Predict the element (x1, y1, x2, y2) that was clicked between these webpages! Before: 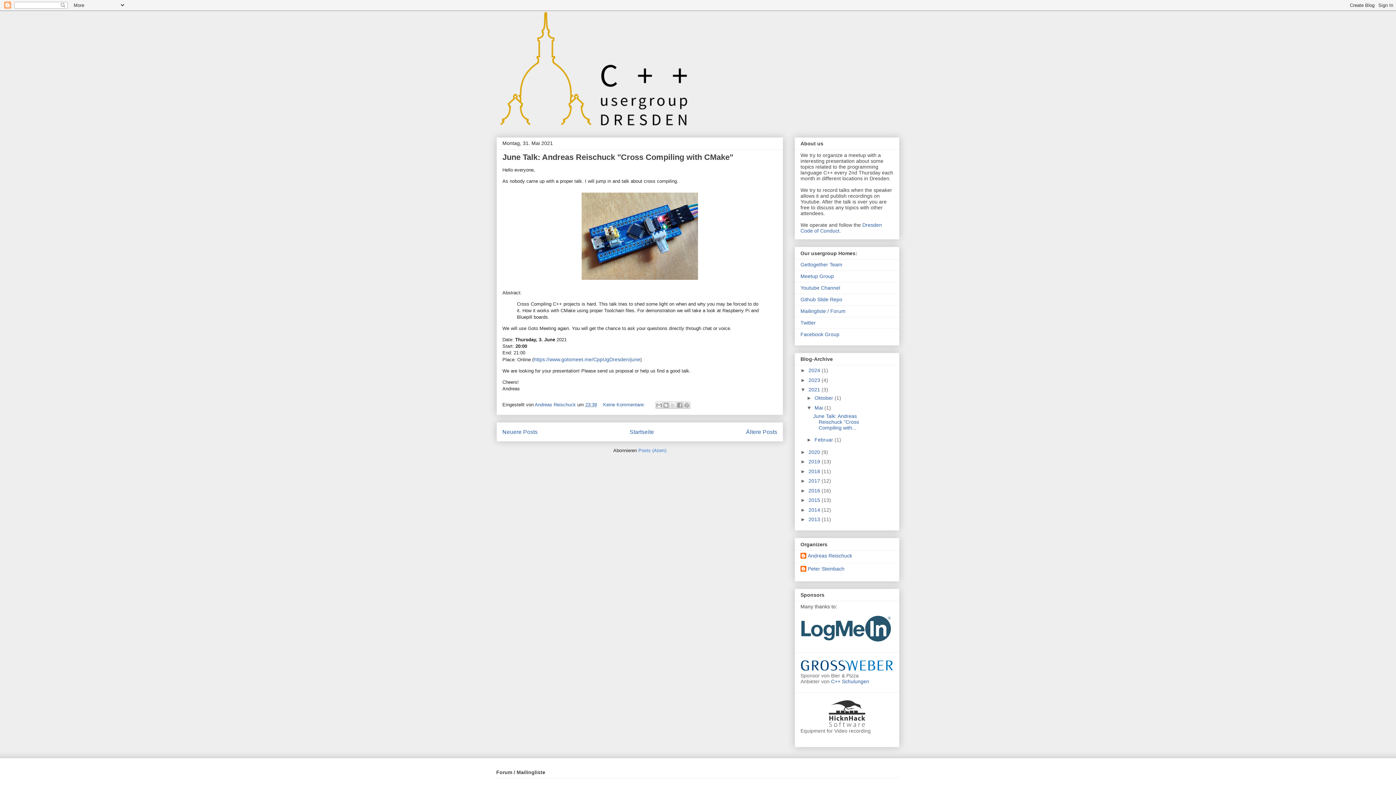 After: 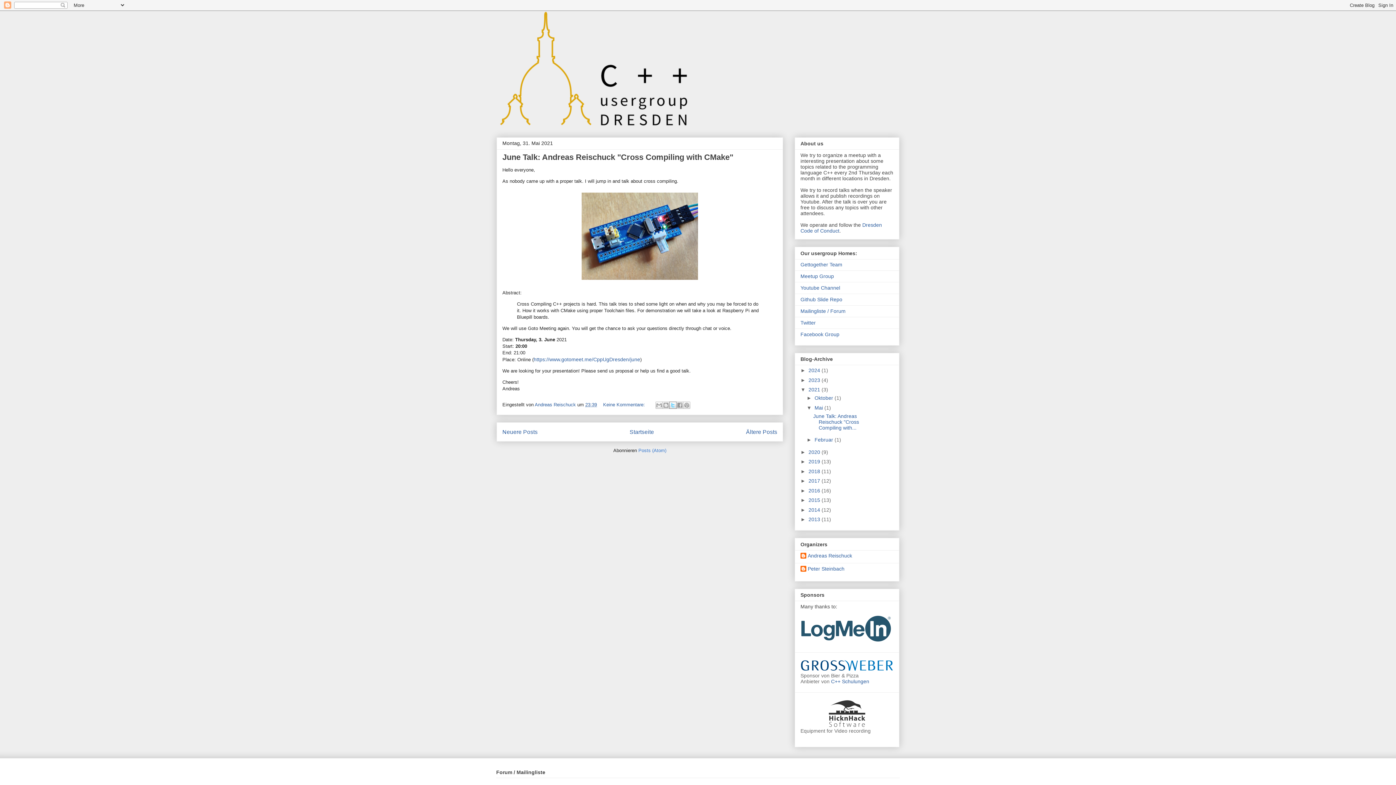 Action: bbox: (669, 401, 676, 409) label: Auf X teilen